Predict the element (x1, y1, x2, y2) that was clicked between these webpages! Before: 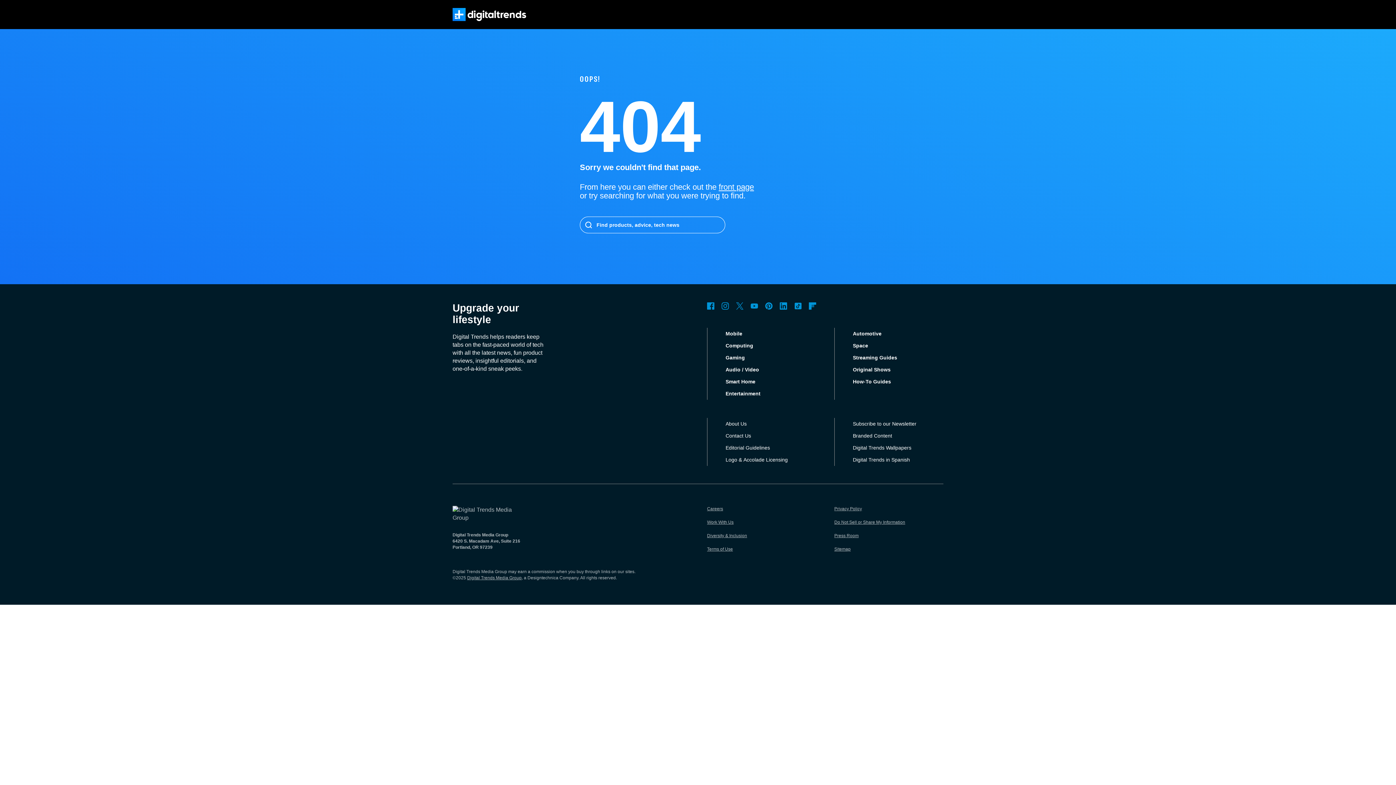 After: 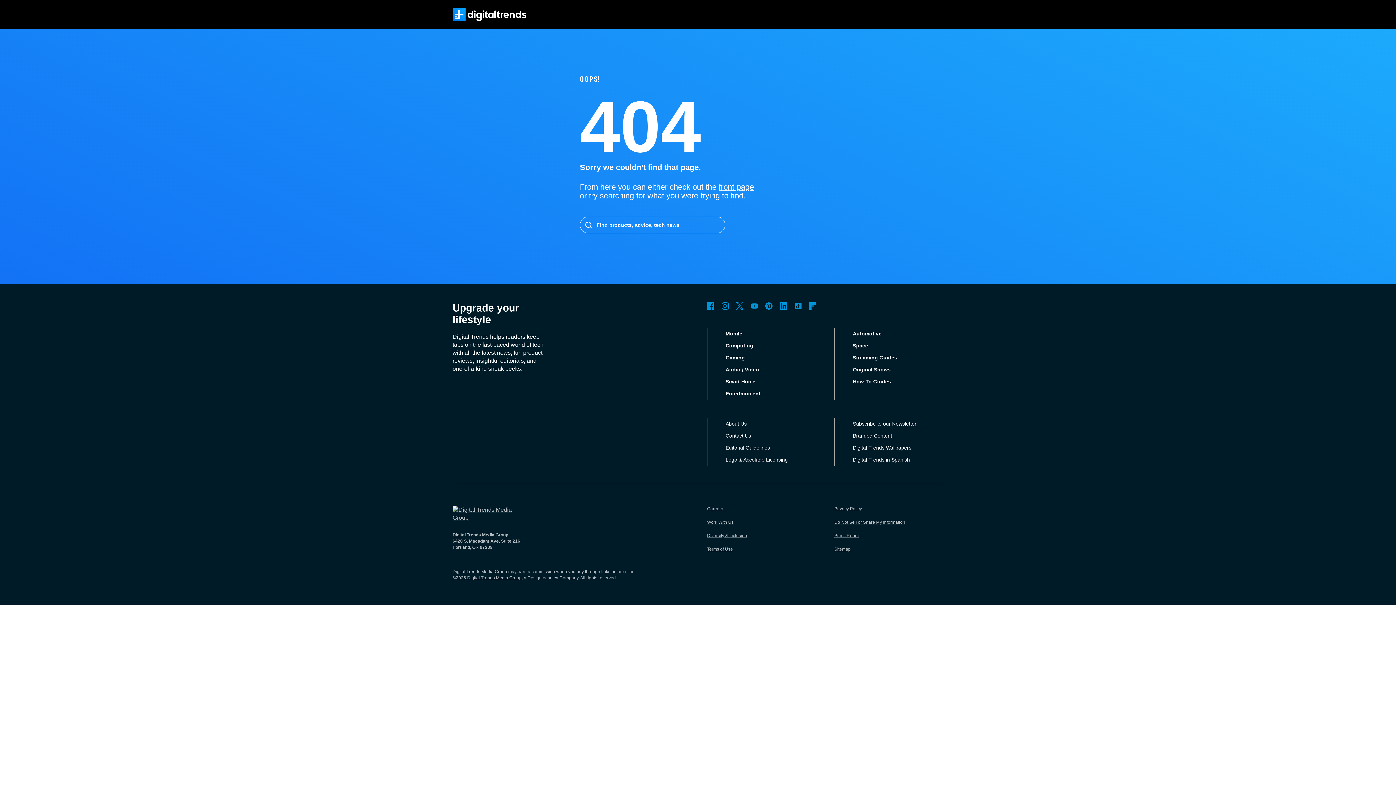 Action: bbox: (452, 506, 525, 522)